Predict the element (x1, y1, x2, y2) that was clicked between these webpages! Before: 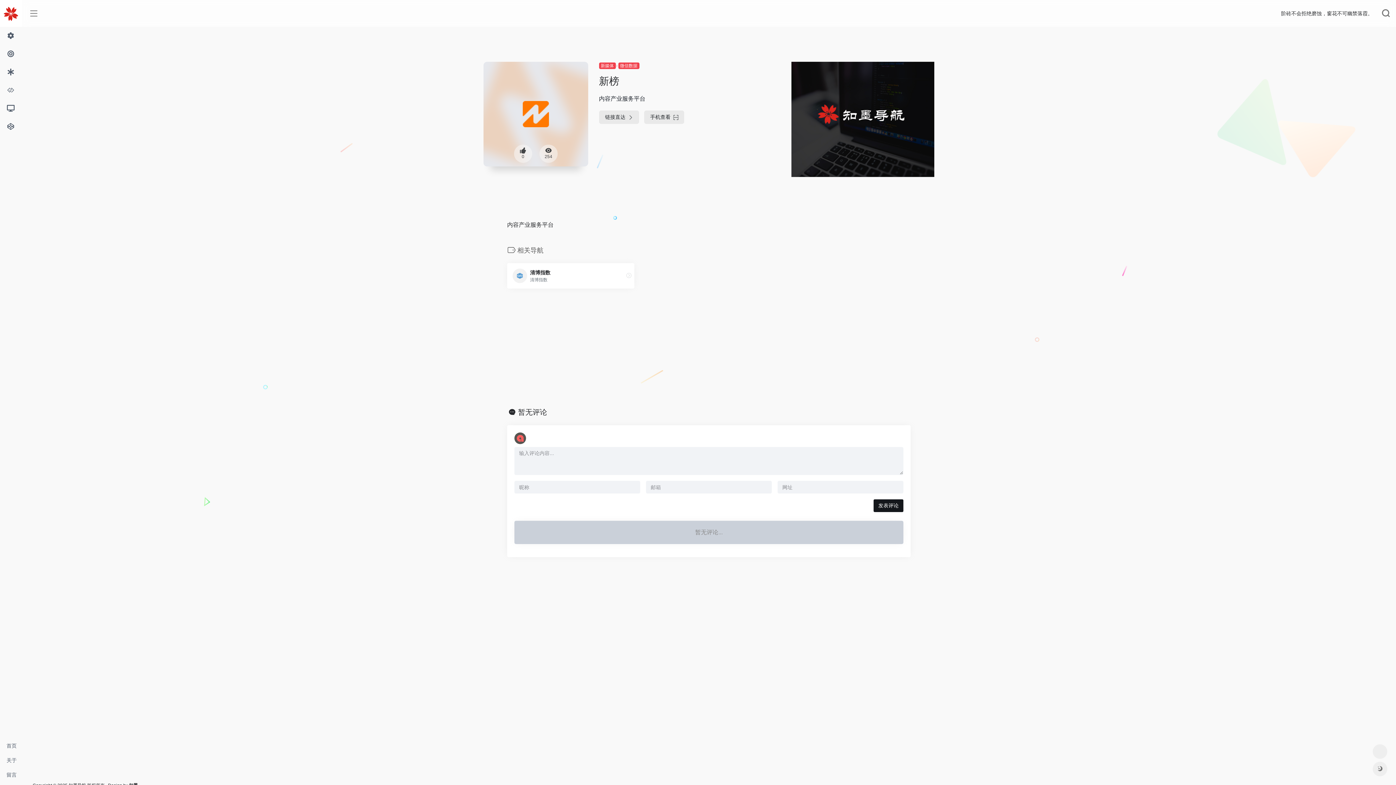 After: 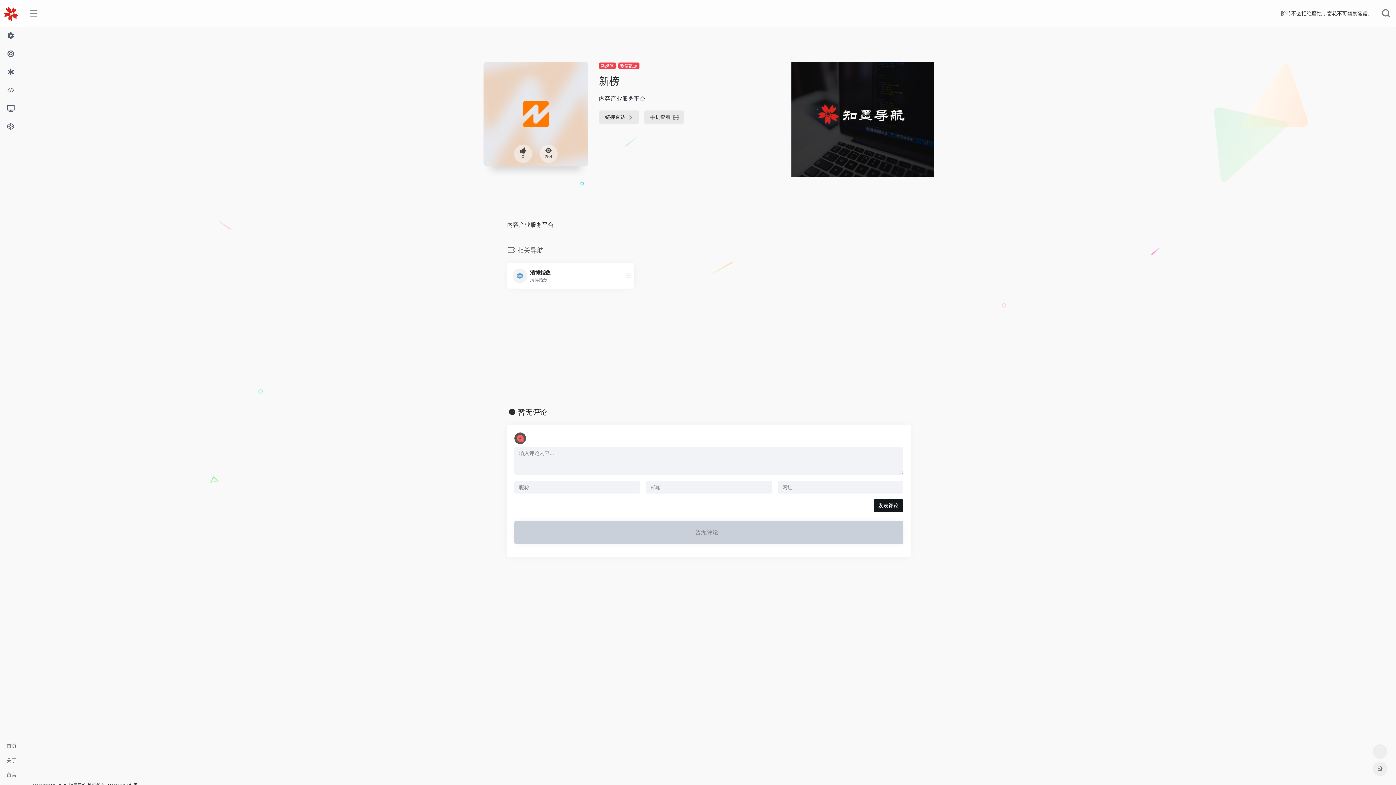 Action: bbox: (791, 115, 934, 122)